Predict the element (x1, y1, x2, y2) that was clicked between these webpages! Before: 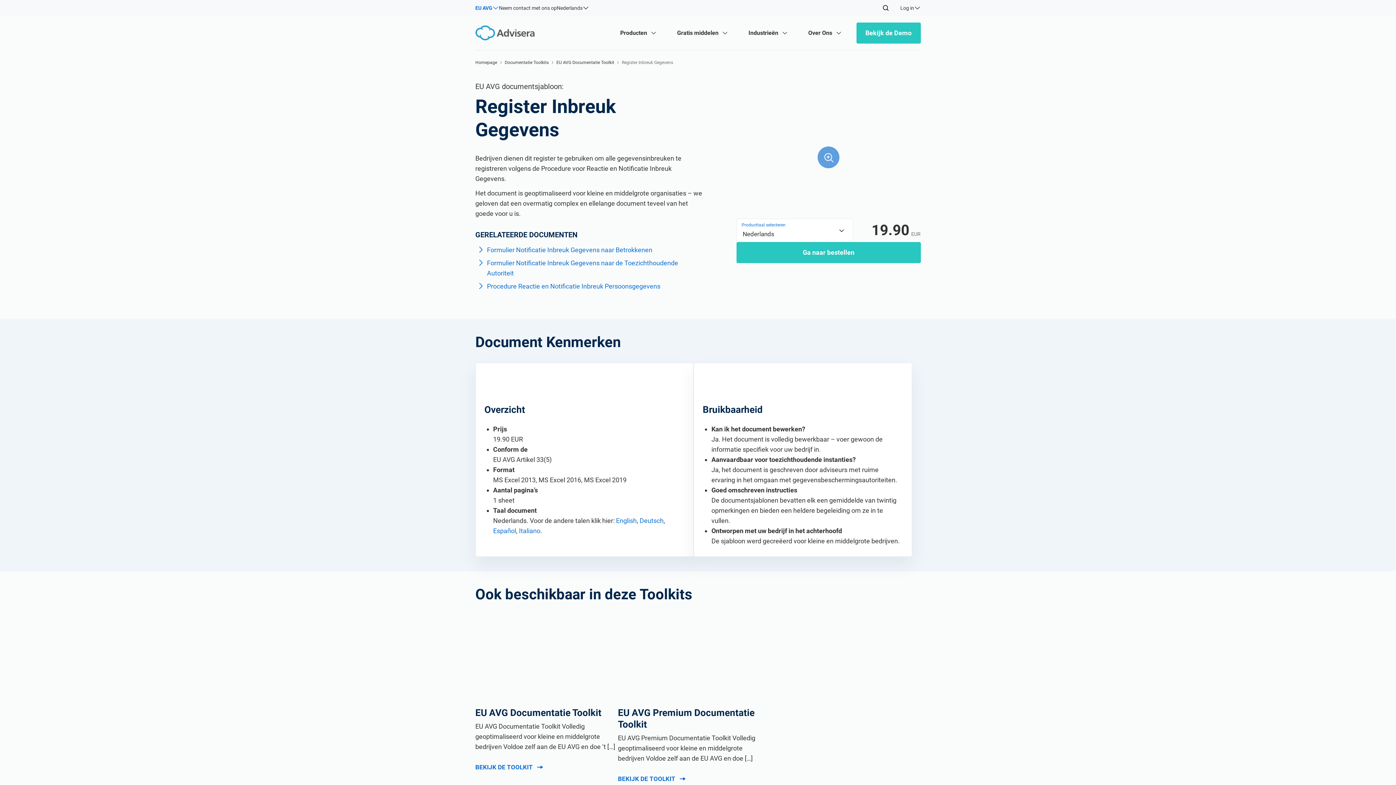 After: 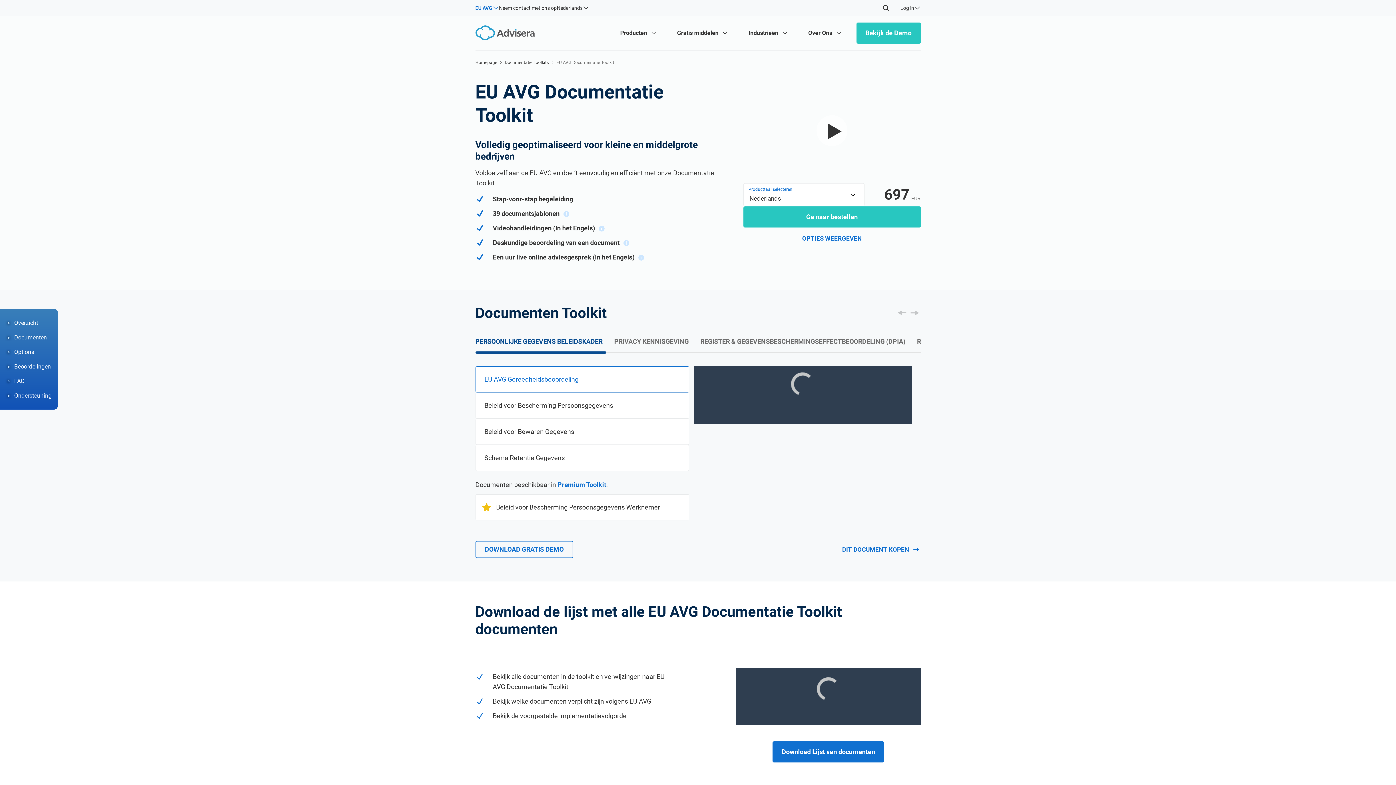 Action: bbox: (475, 707, 601, 718) label: EU AVG Documentatie Toolkit